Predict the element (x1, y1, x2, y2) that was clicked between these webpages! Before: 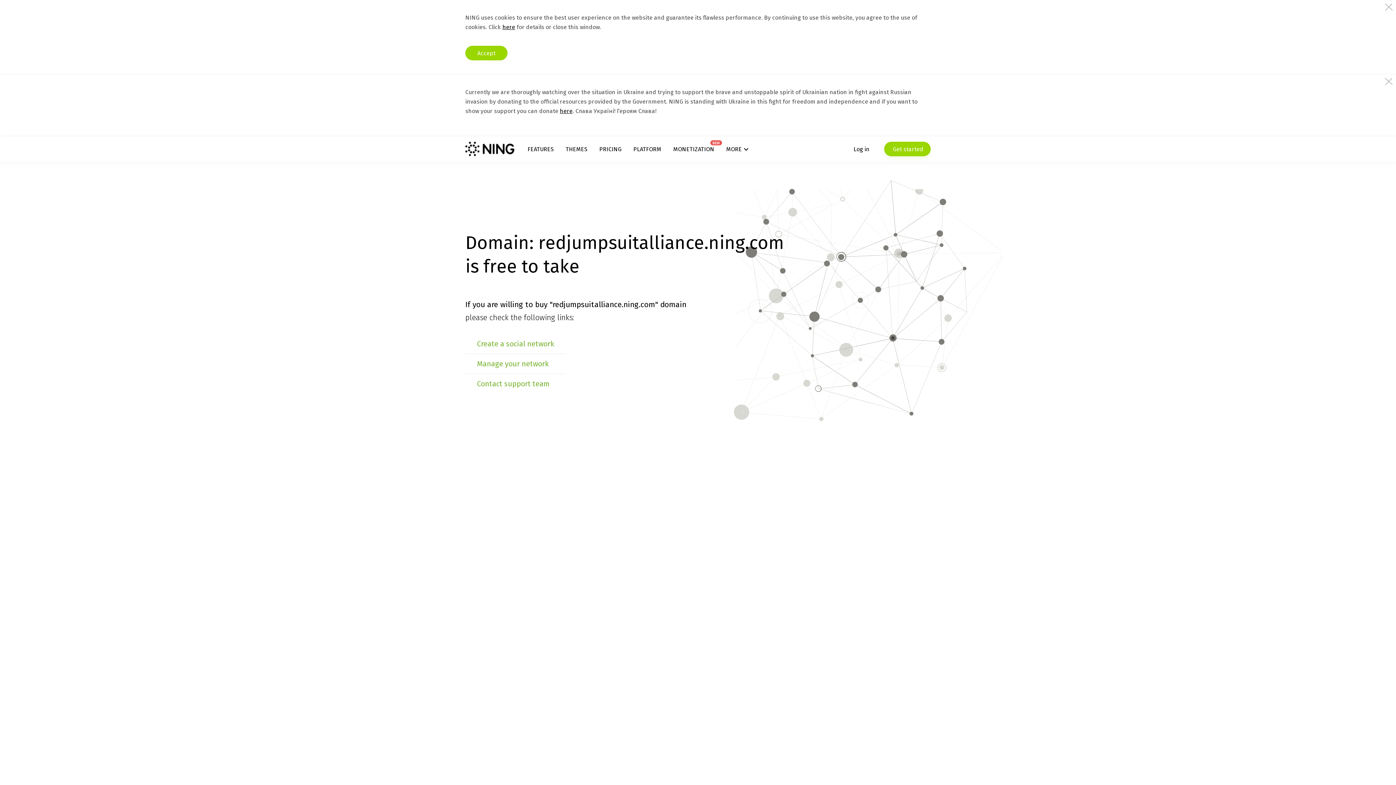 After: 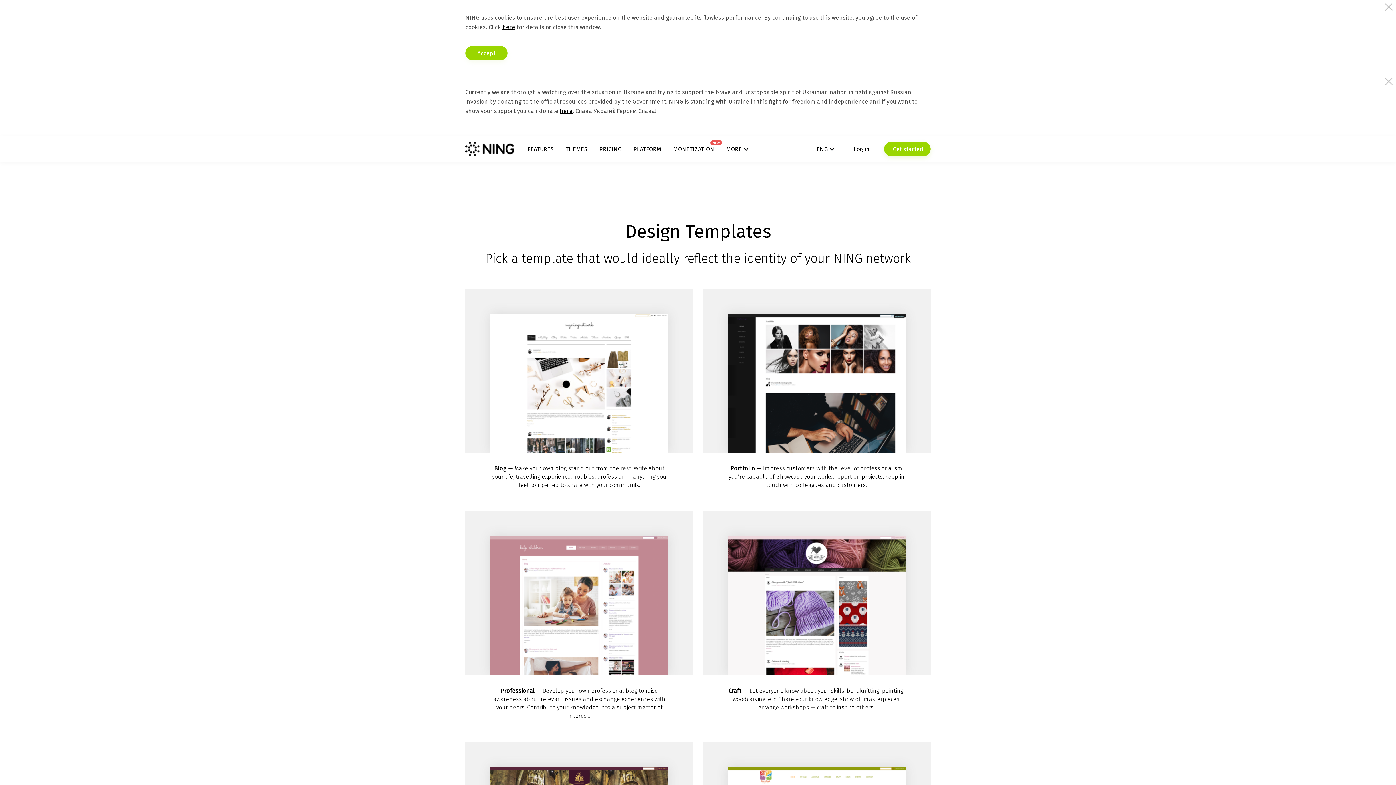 Action: bbox: (565, 145, 587, 152) label: THEMES